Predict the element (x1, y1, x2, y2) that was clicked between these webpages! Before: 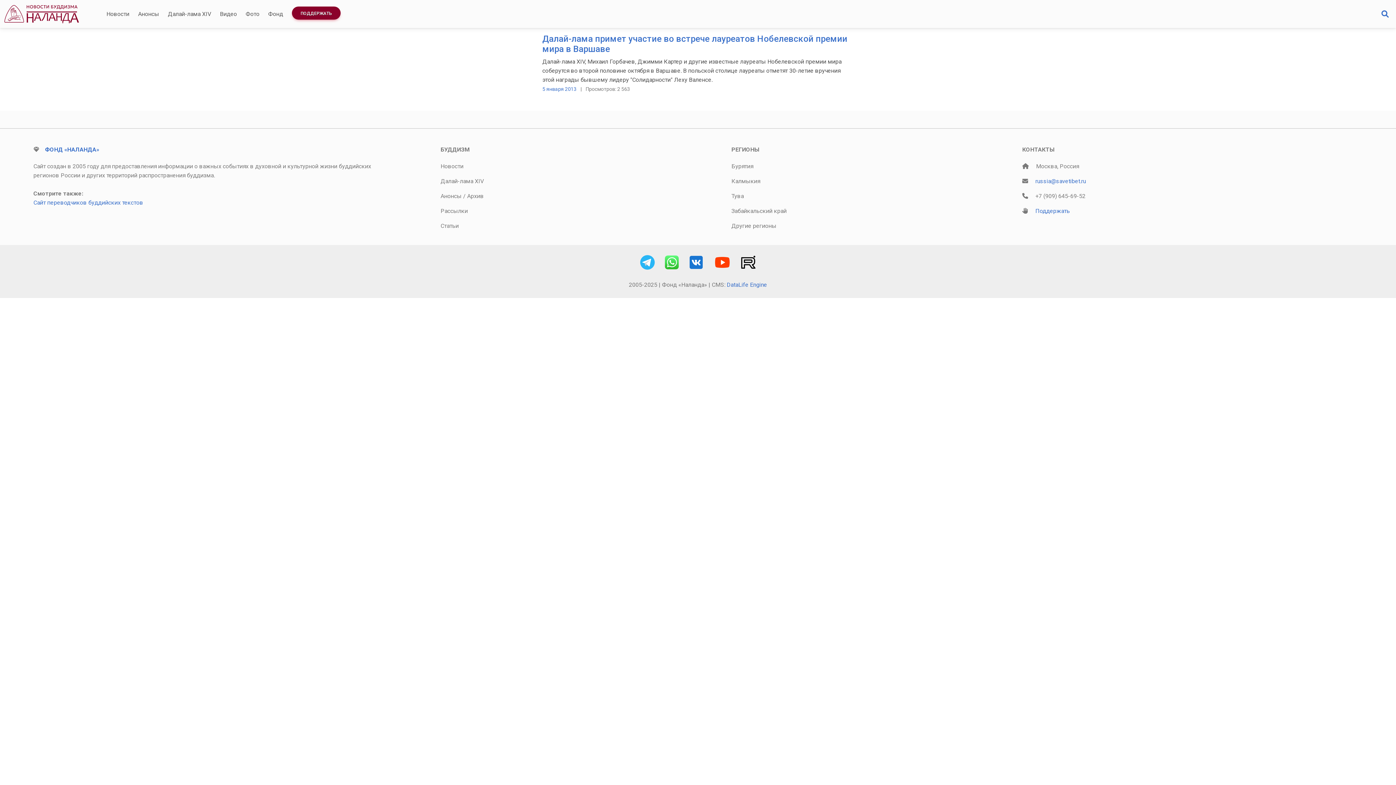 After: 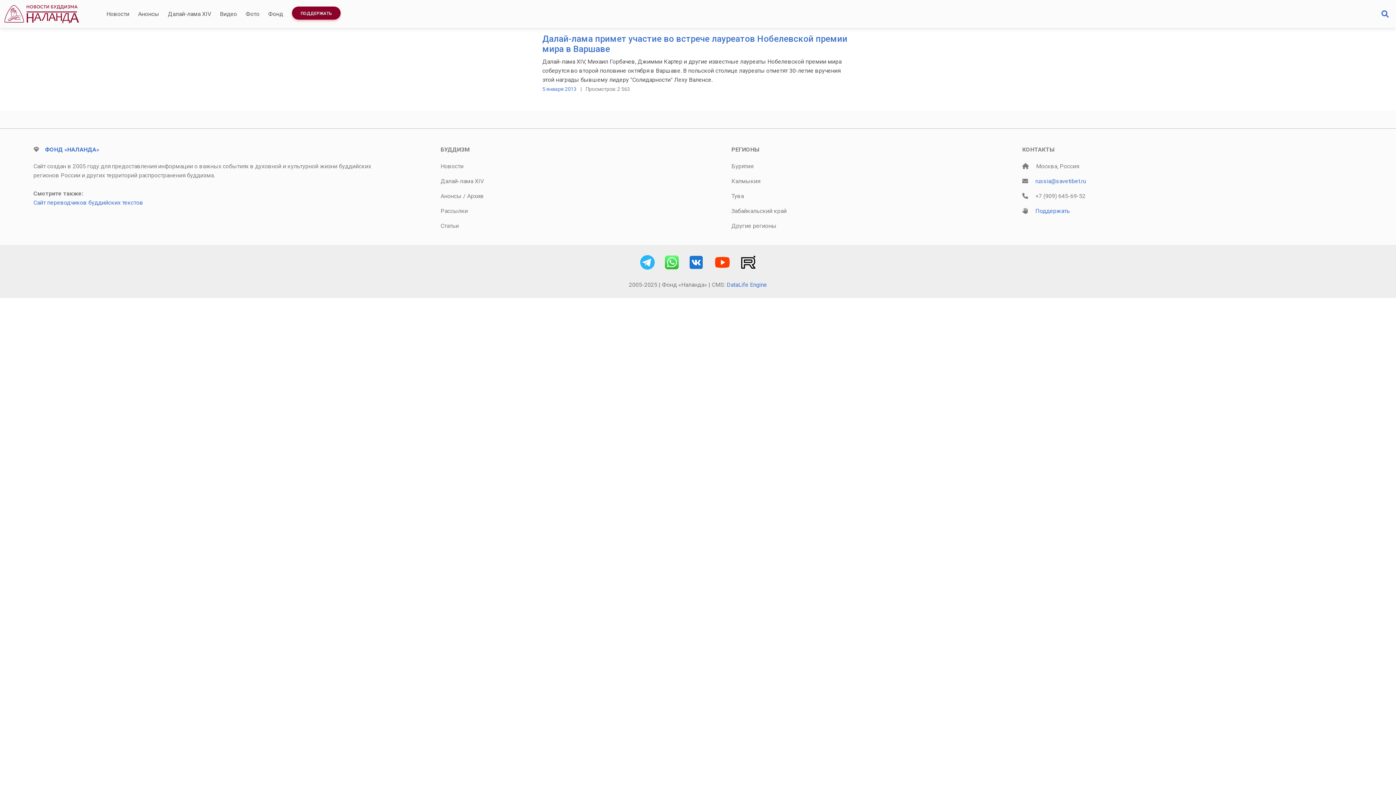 Action: bbox: (687, 258, 705, 265)